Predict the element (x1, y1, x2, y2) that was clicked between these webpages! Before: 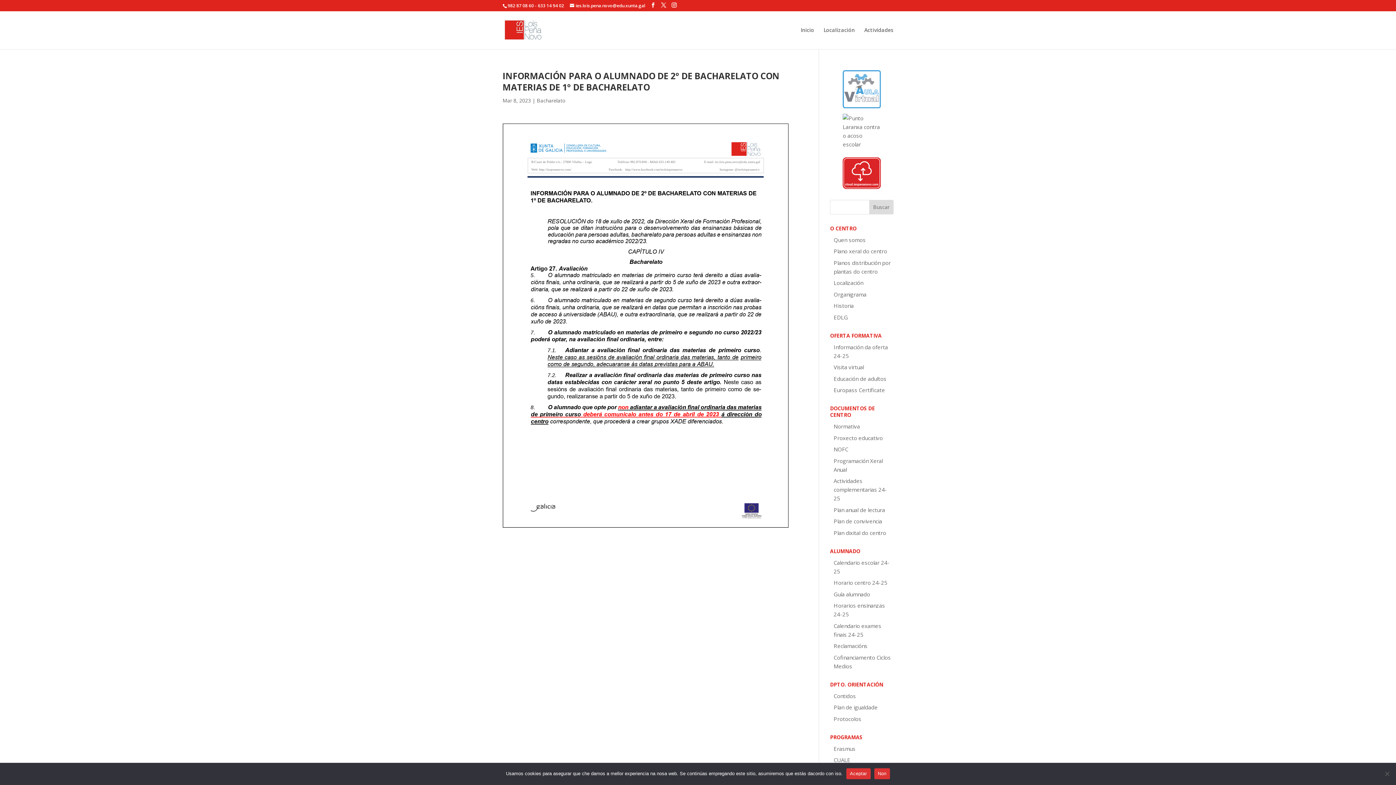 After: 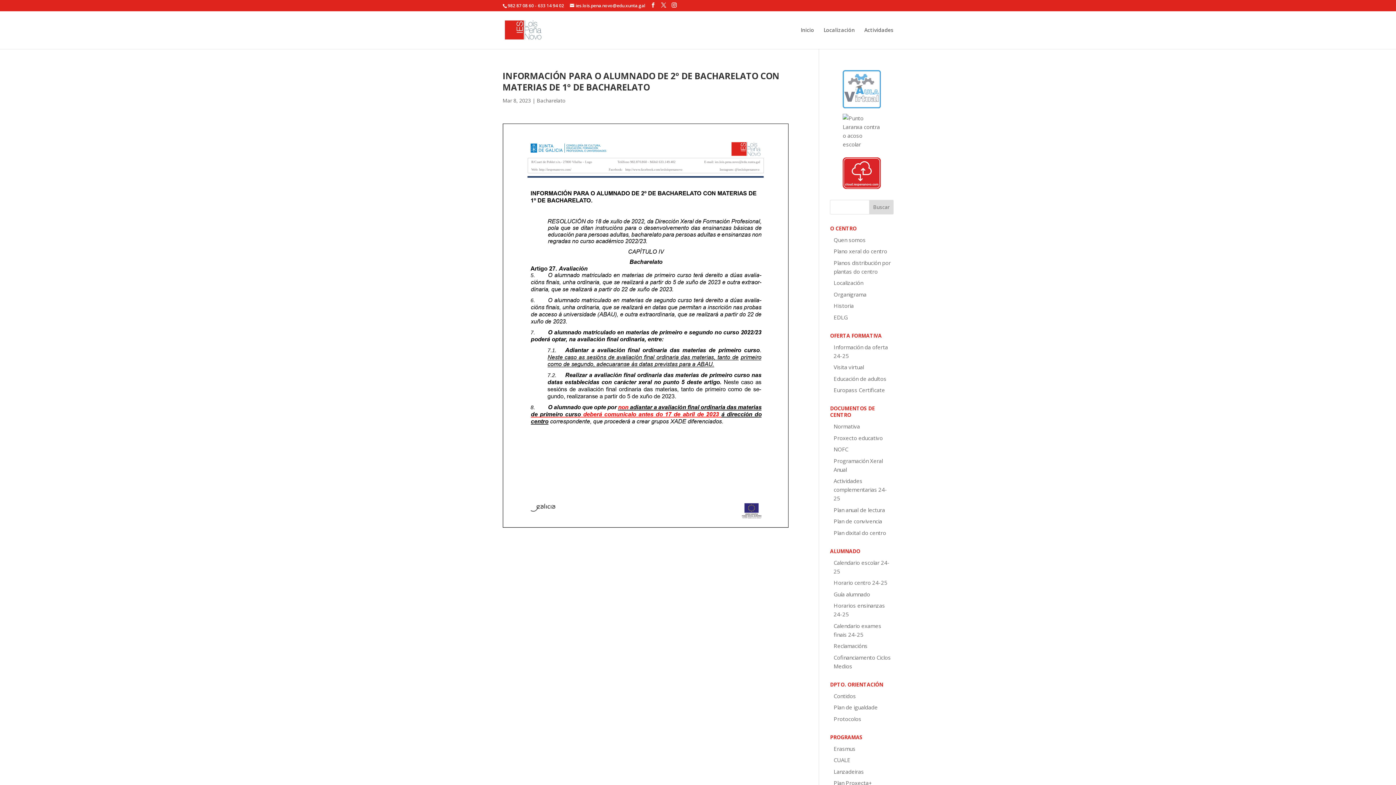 Action: label: Aceptar bbox: (846, 768, 870, 779)